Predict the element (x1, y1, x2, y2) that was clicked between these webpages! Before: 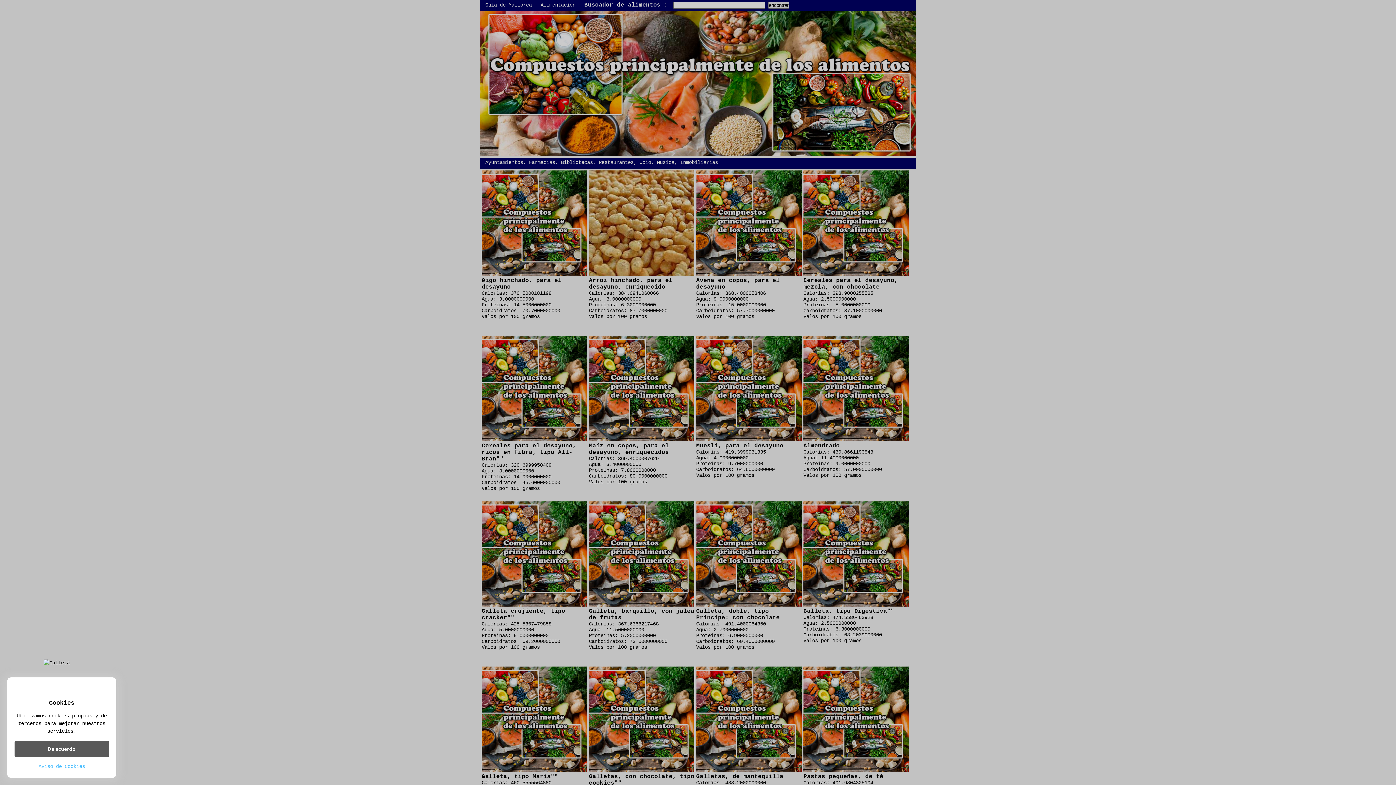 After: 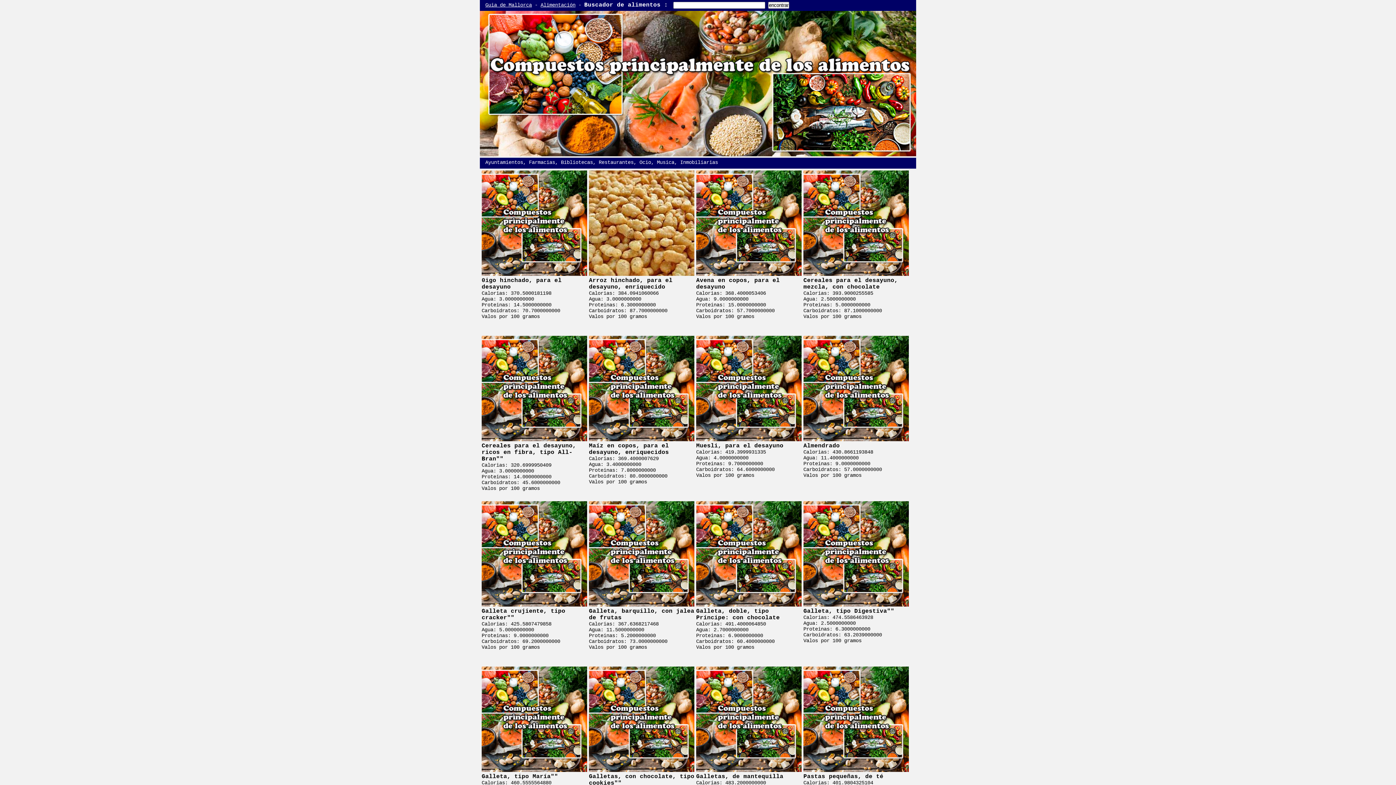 Action: label: De acuerdo bbox: (14, 741, 109, 757)